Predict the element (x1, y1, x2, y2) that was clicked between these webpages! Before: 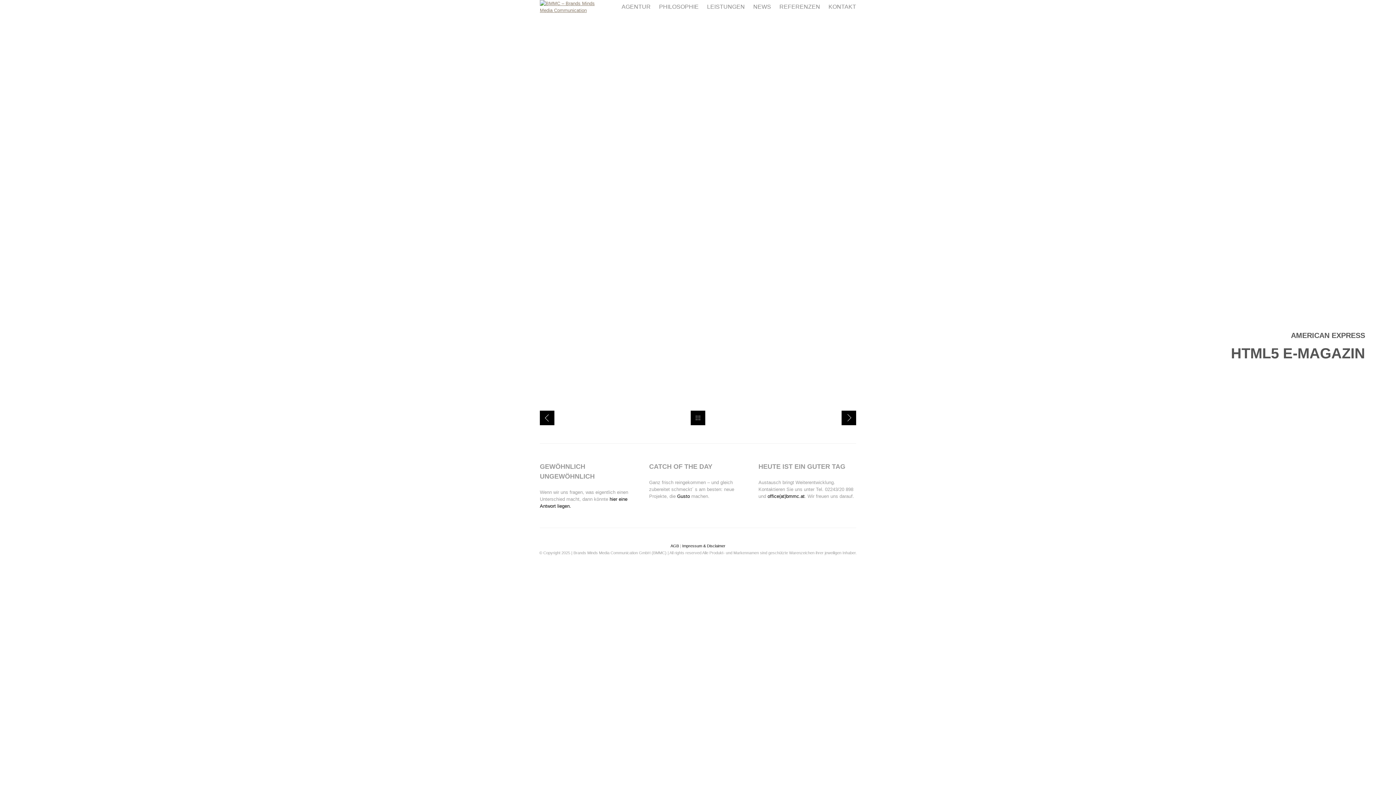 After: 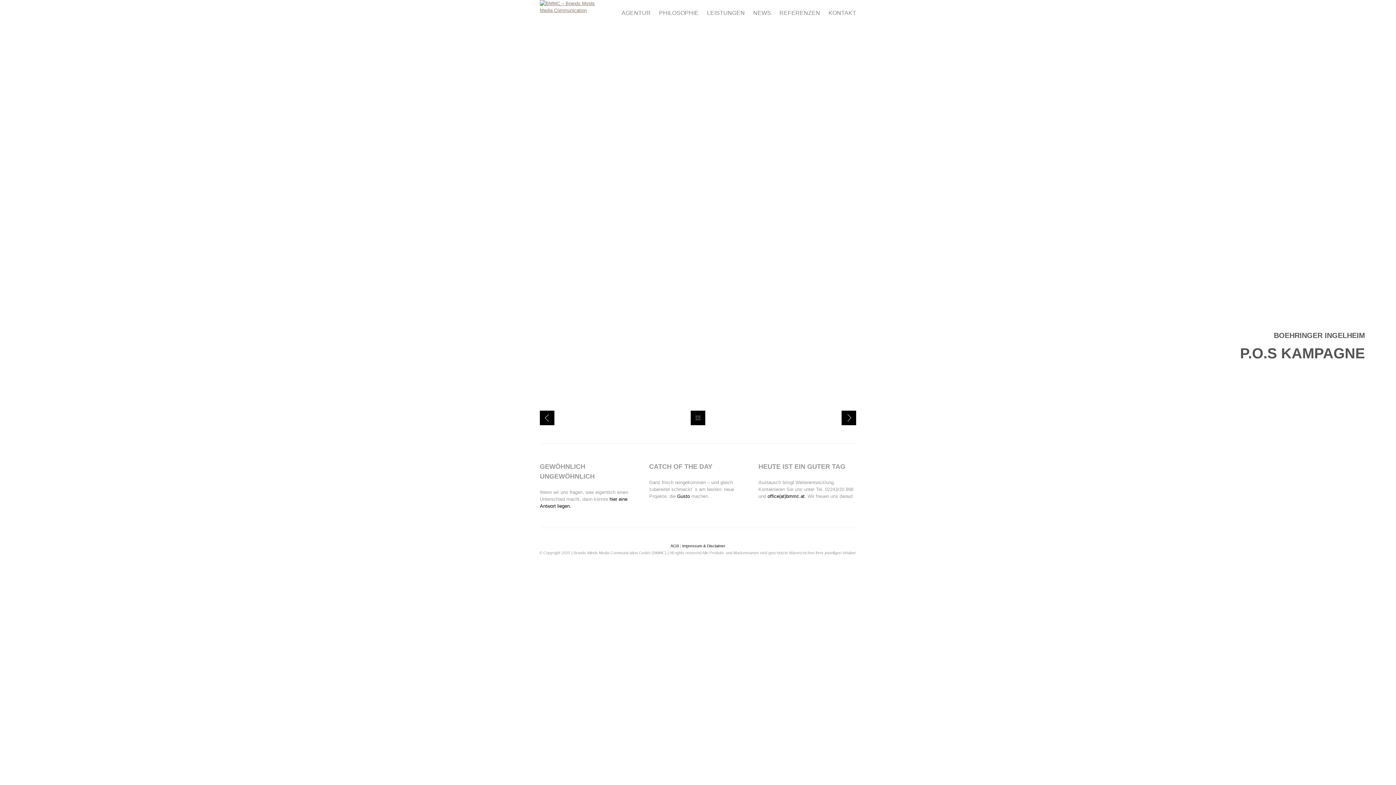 Action: bbox: (540, 410, 554, 425)